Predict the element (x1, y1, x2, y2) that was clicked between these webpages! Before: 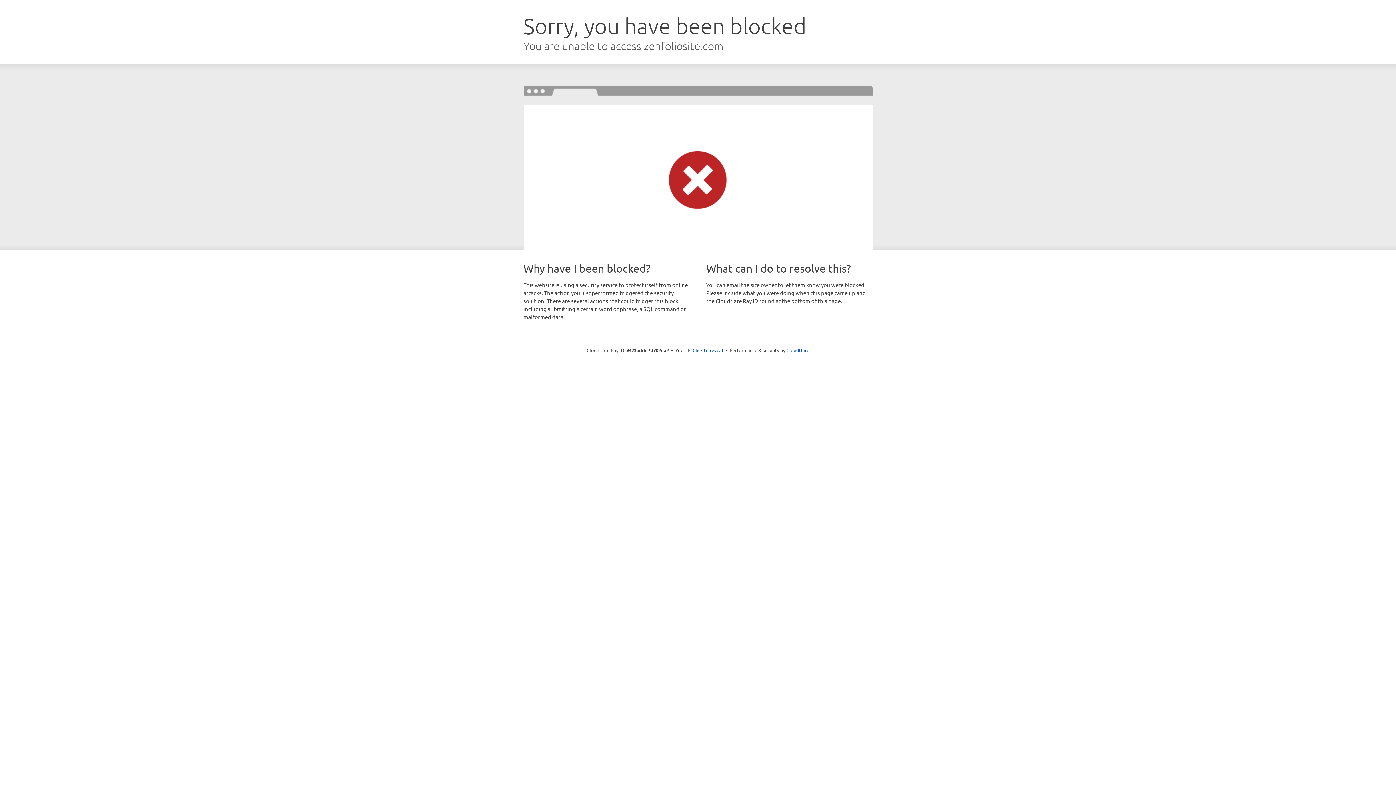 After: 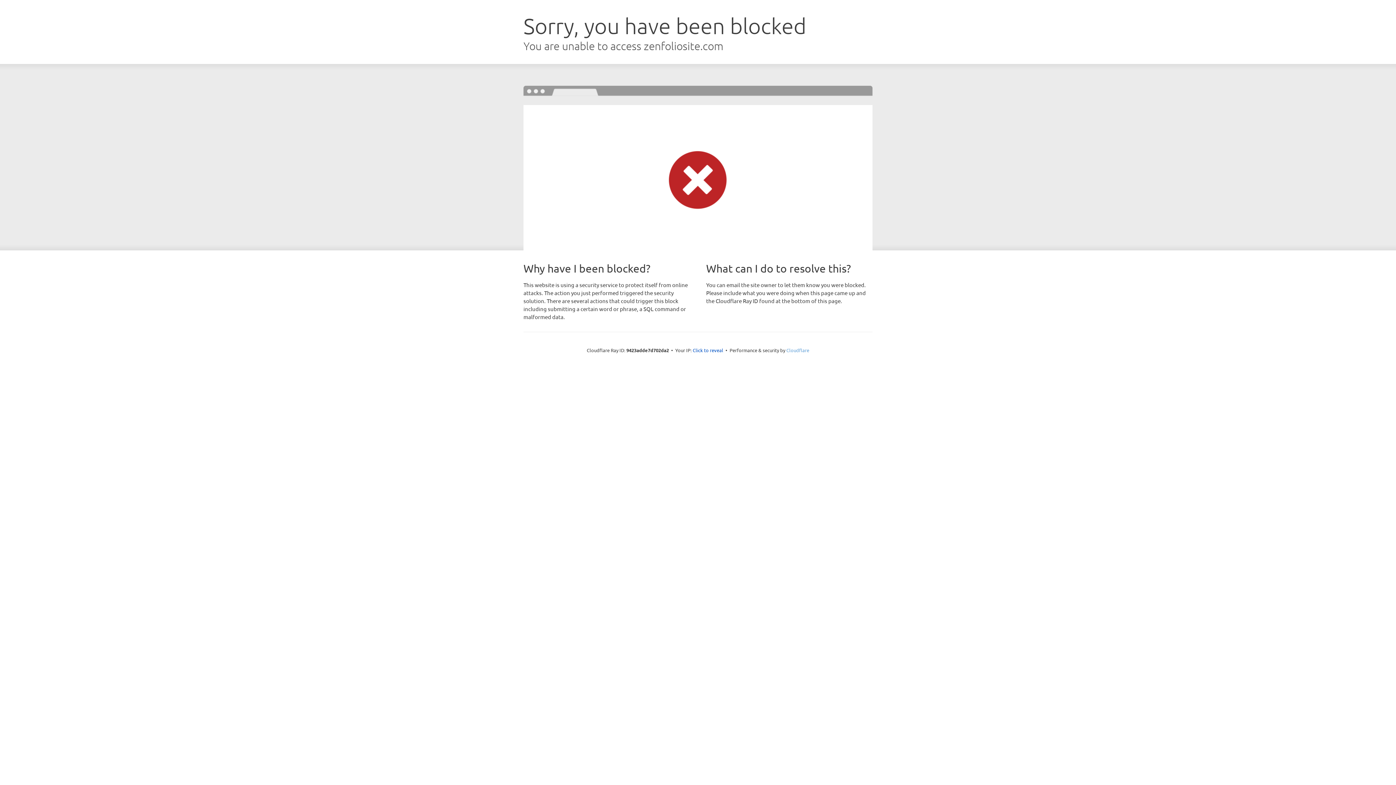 Action: label: Cloudflare bbox: (786, 347, 809, 353)